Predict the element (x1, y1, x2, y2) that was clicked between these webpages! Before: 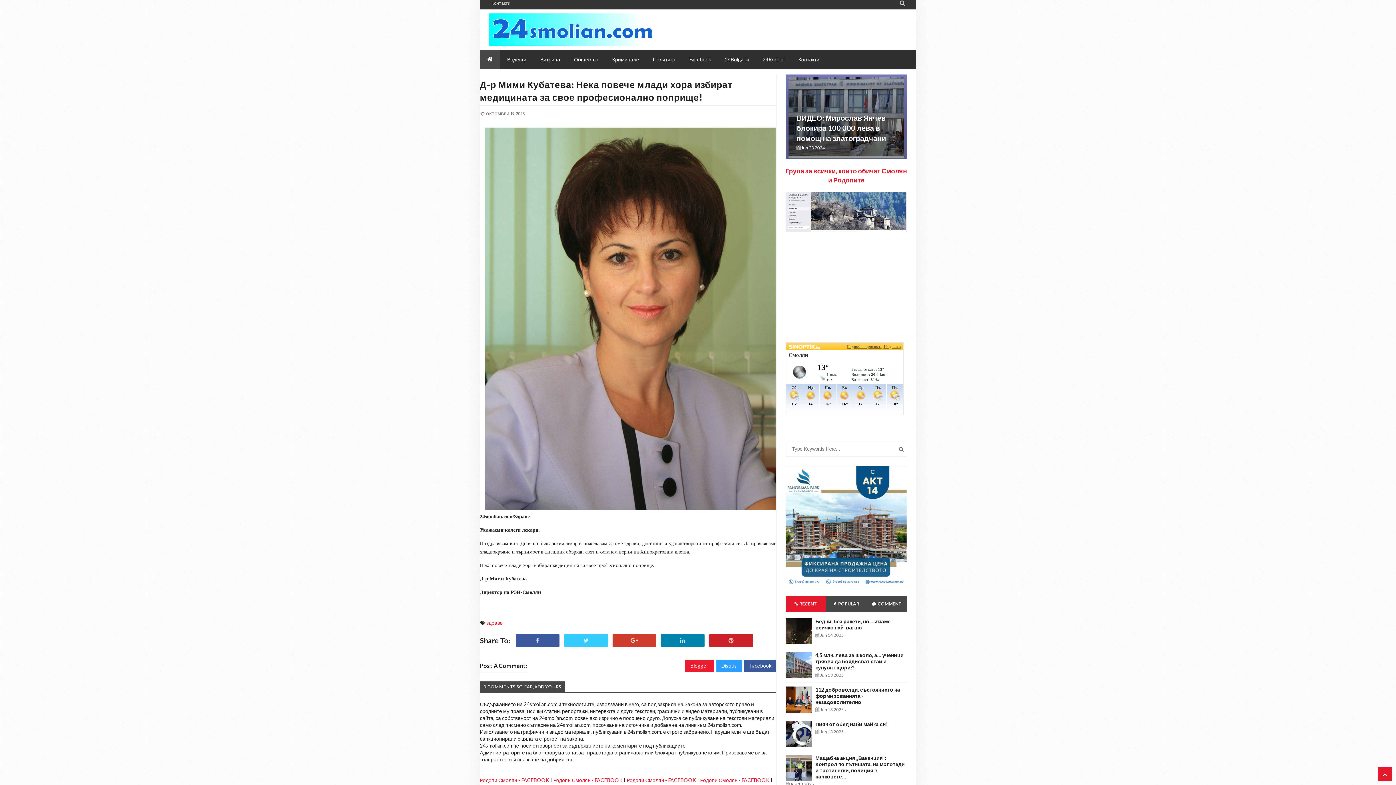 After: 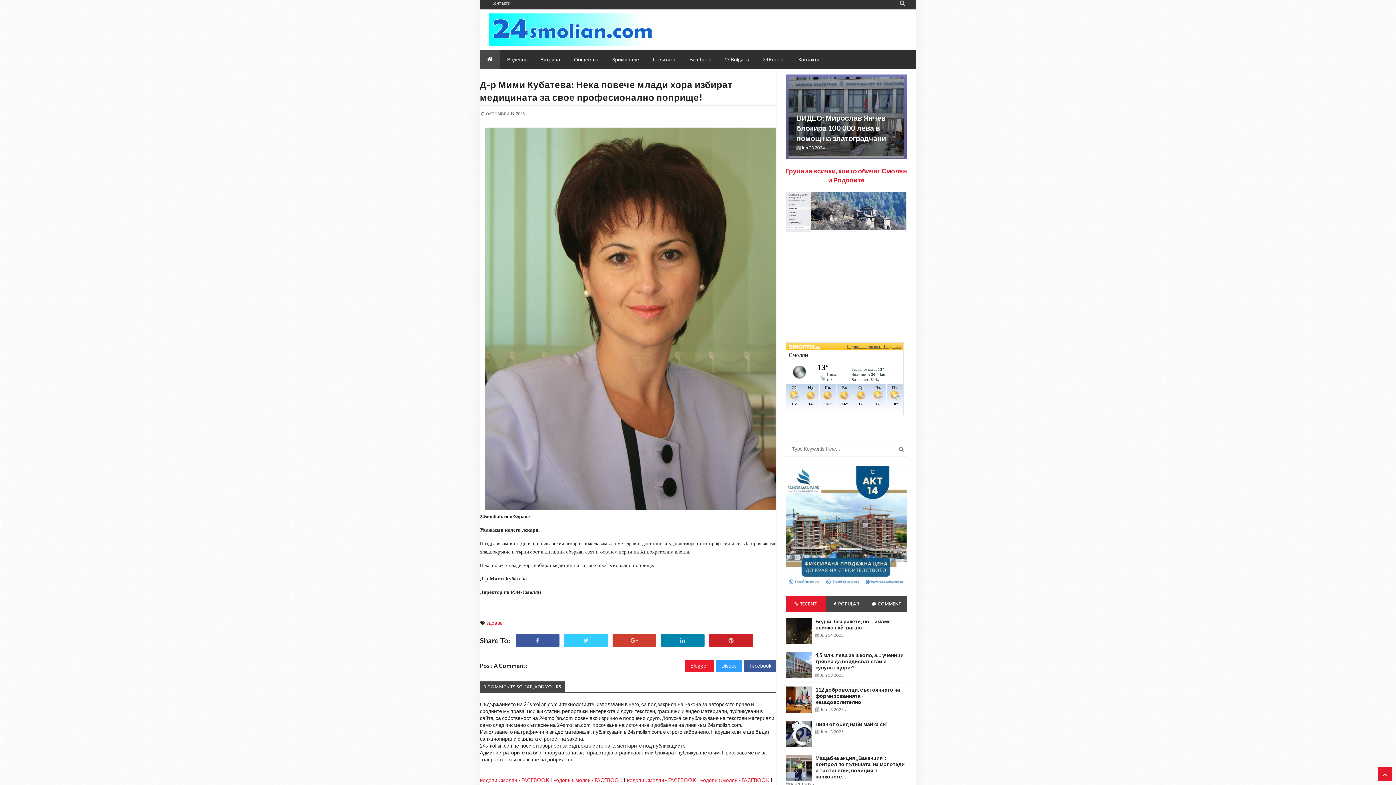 Action: label: ОКТОМВРИ 19, 2023 bbox: (486, 111, 526, 116)